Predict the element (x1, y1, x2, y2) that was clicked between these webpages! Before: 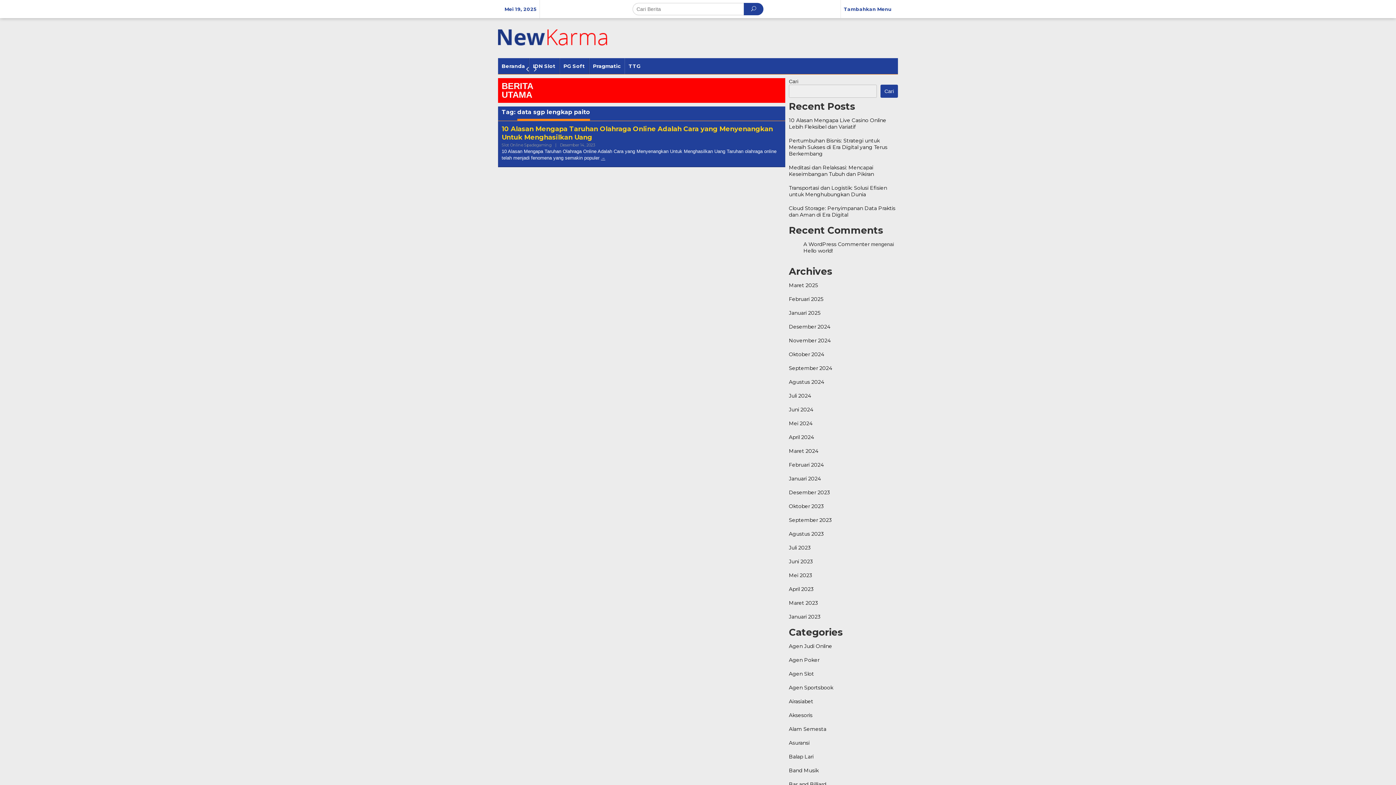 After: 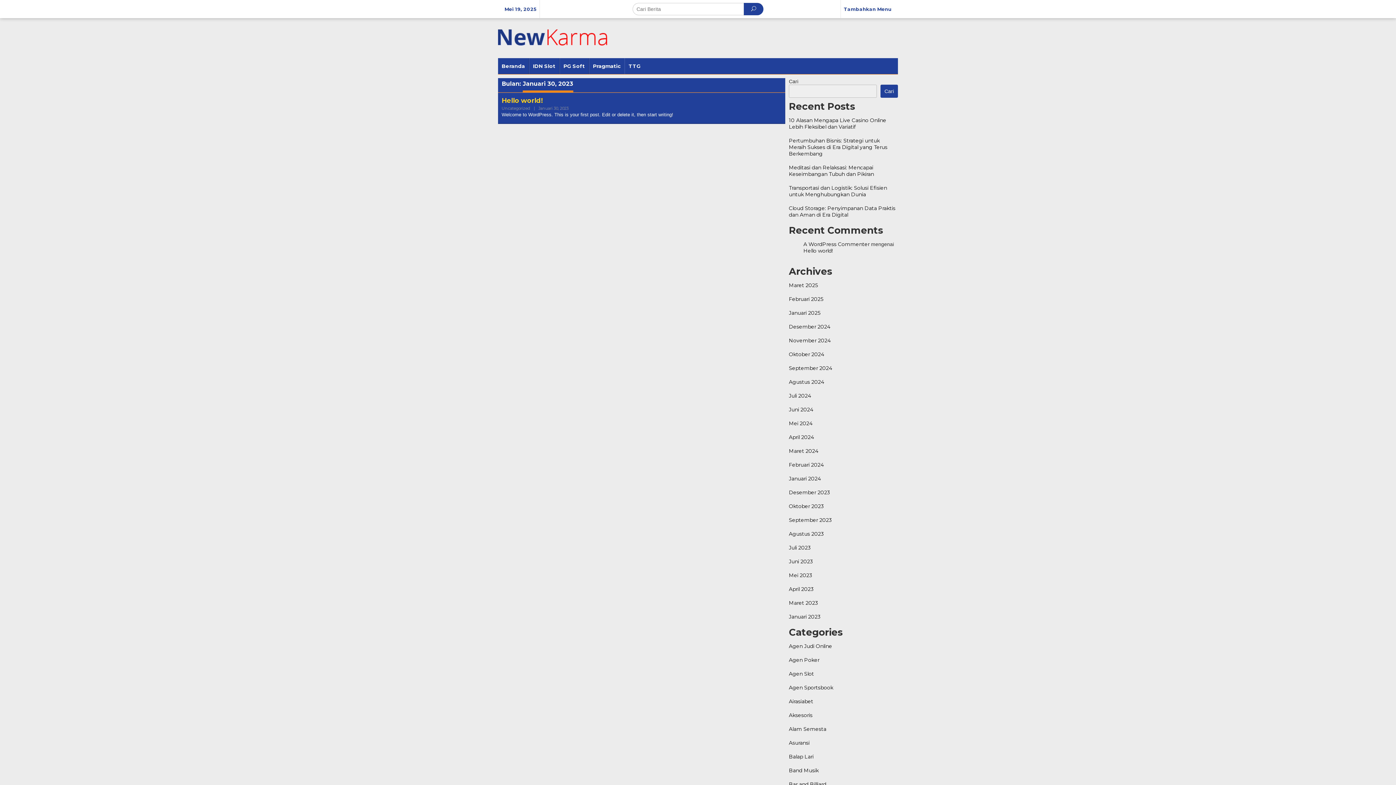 Action: label: Januari 2023 bbox: (789, 613, 820, 620)